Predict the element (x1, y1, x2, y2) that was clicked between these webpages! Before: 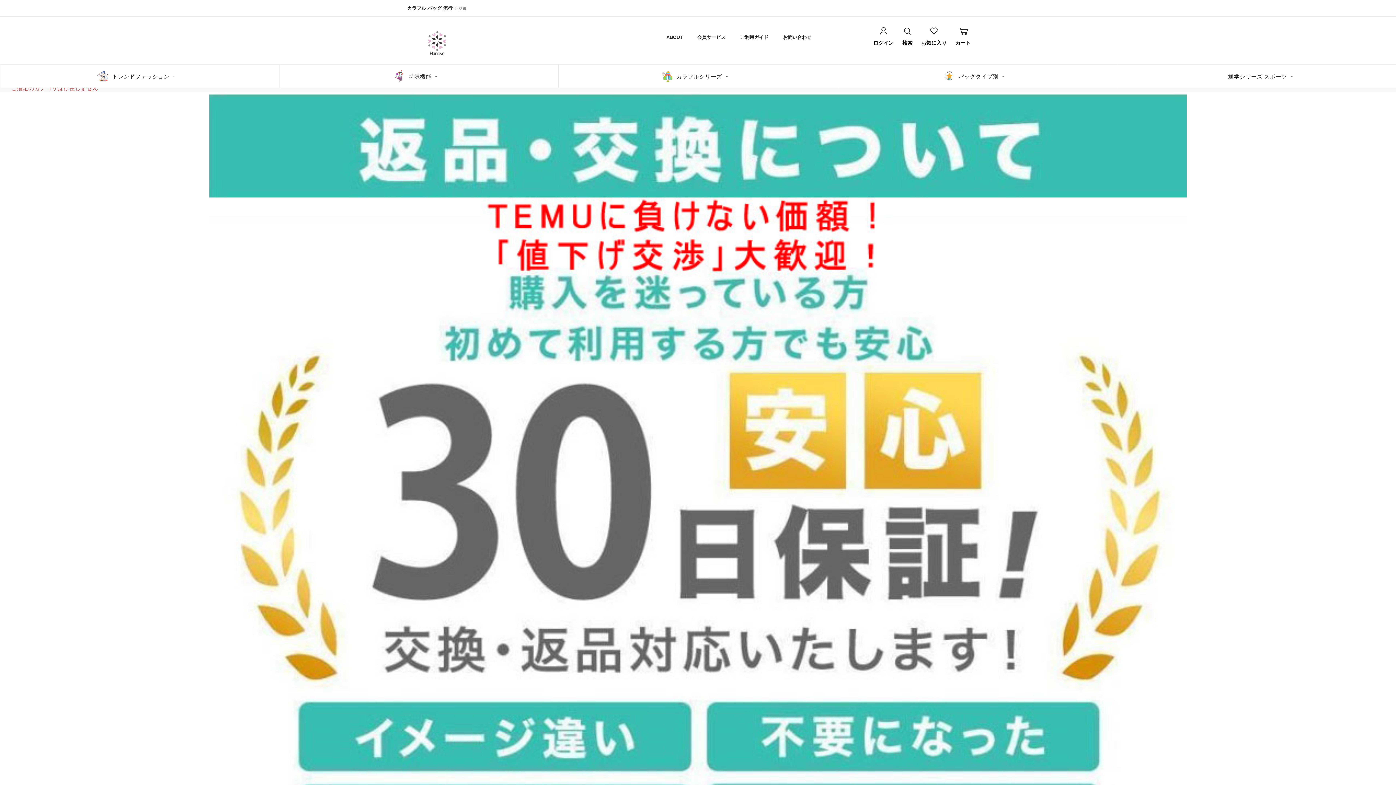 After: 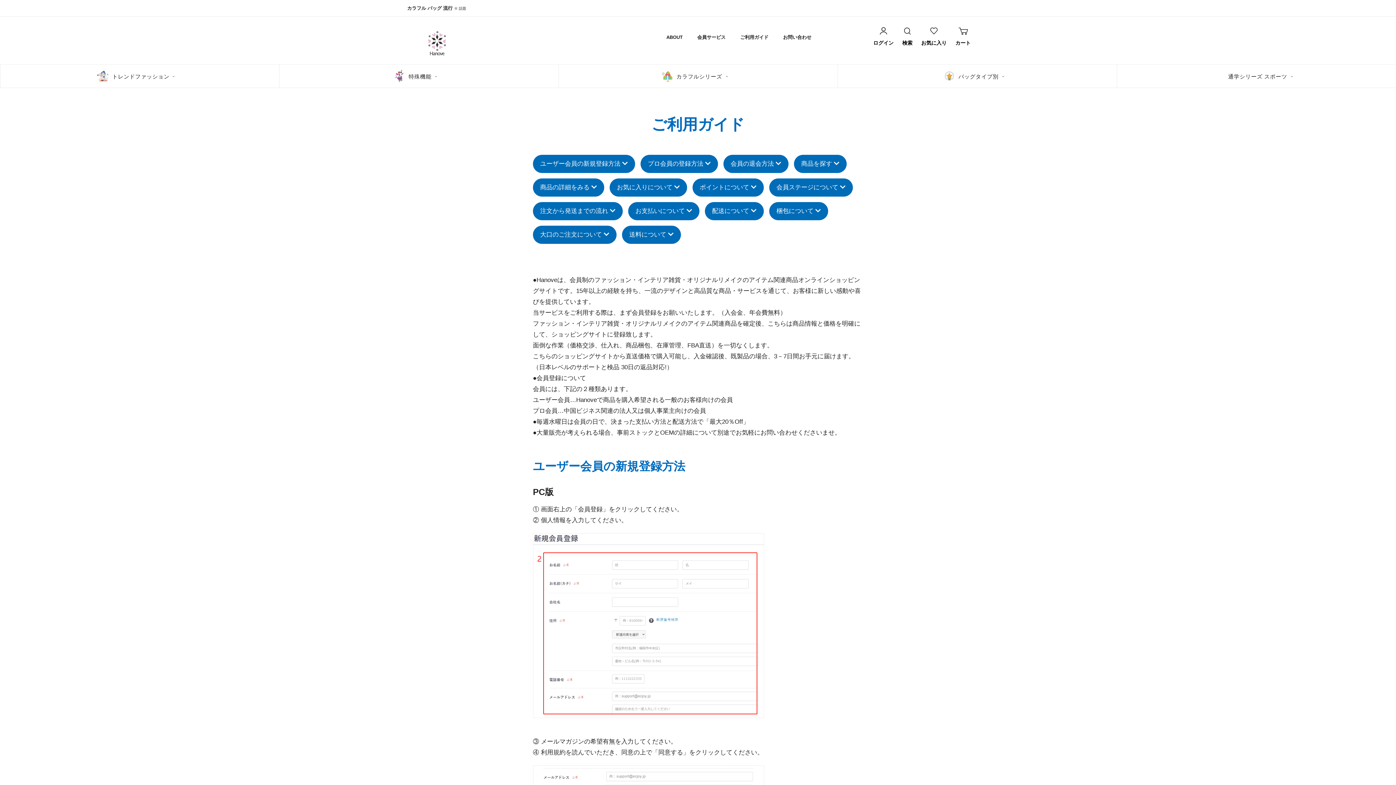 Action: bbox: (740, 34, 768, 39) label: ご利用ガイド